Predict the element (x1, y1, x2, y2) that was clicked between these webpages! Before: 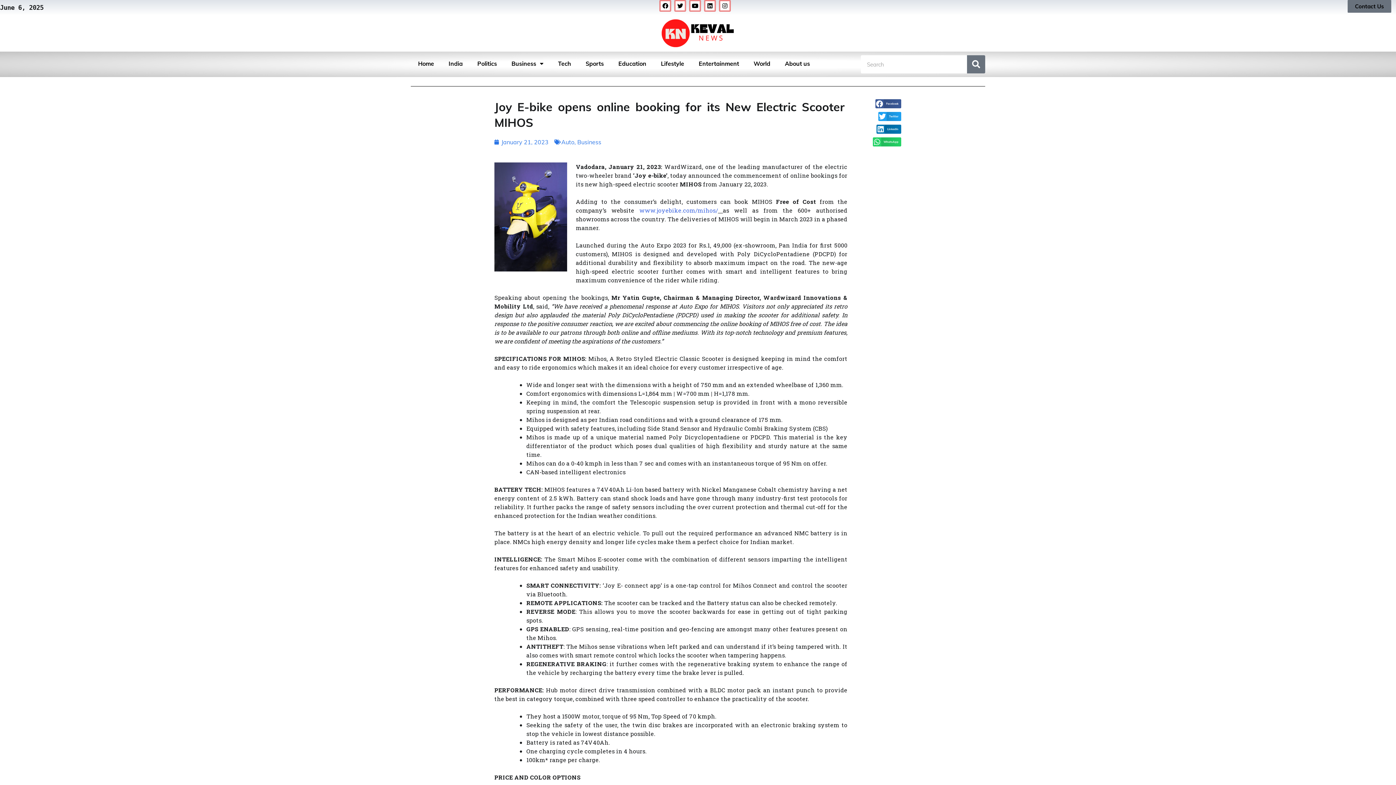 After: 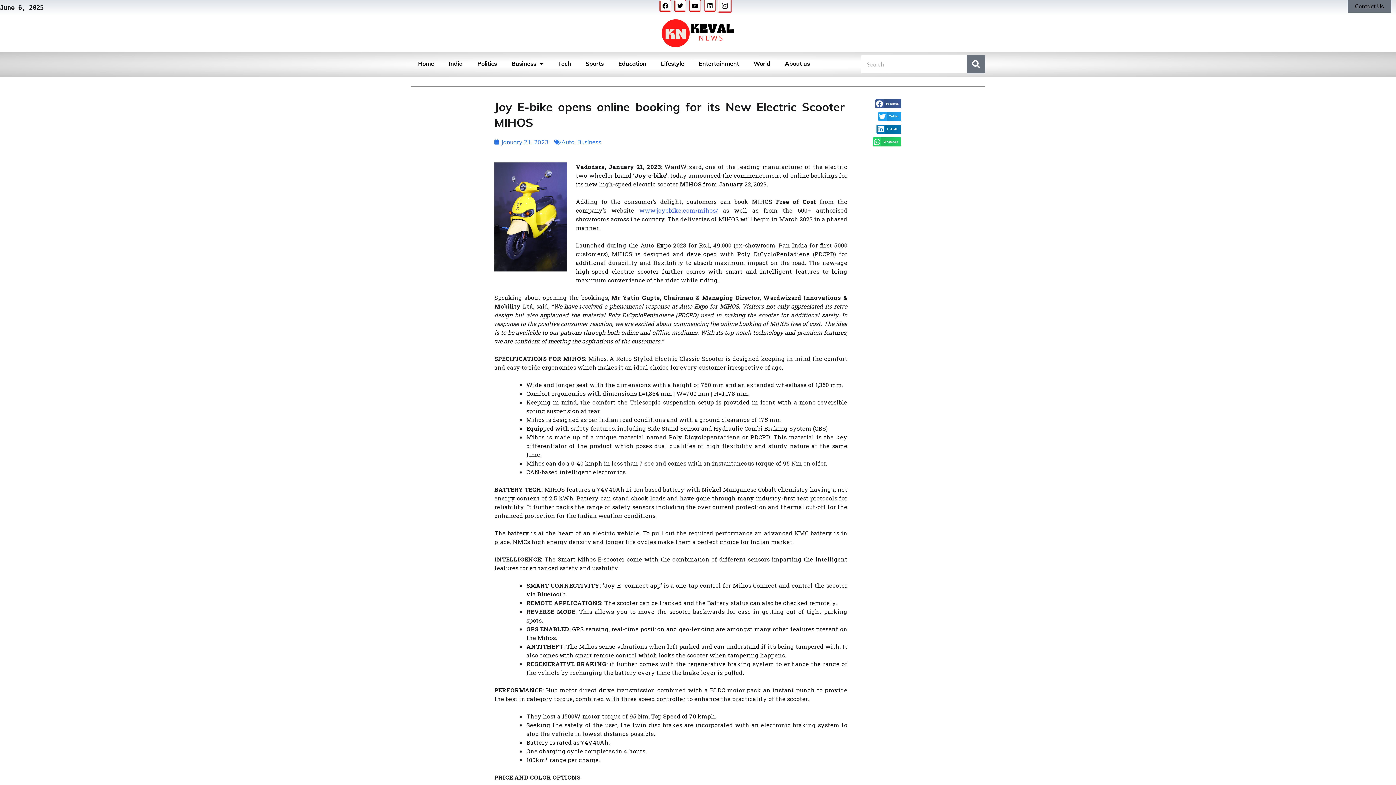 Action: label: Instagram bbox: (719, 0, 730, 11)